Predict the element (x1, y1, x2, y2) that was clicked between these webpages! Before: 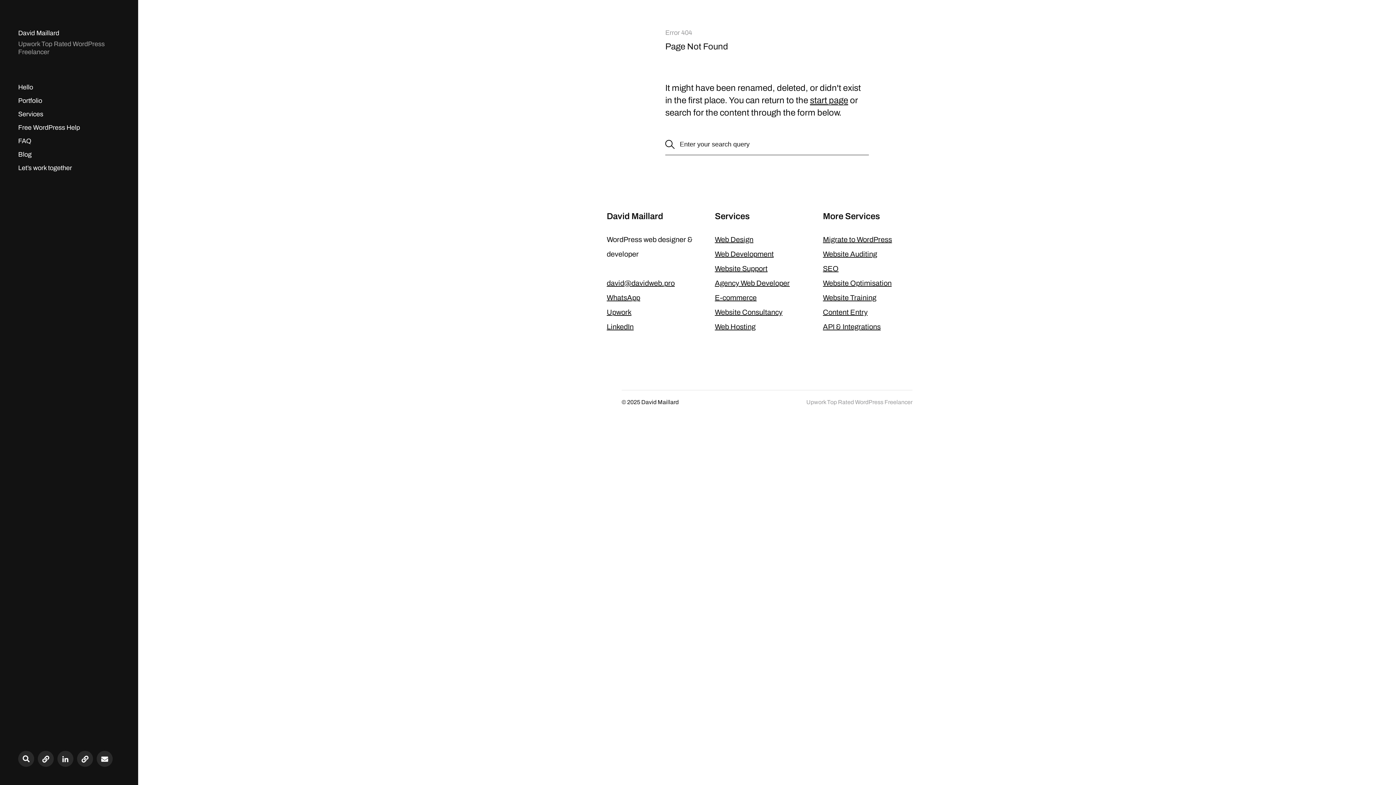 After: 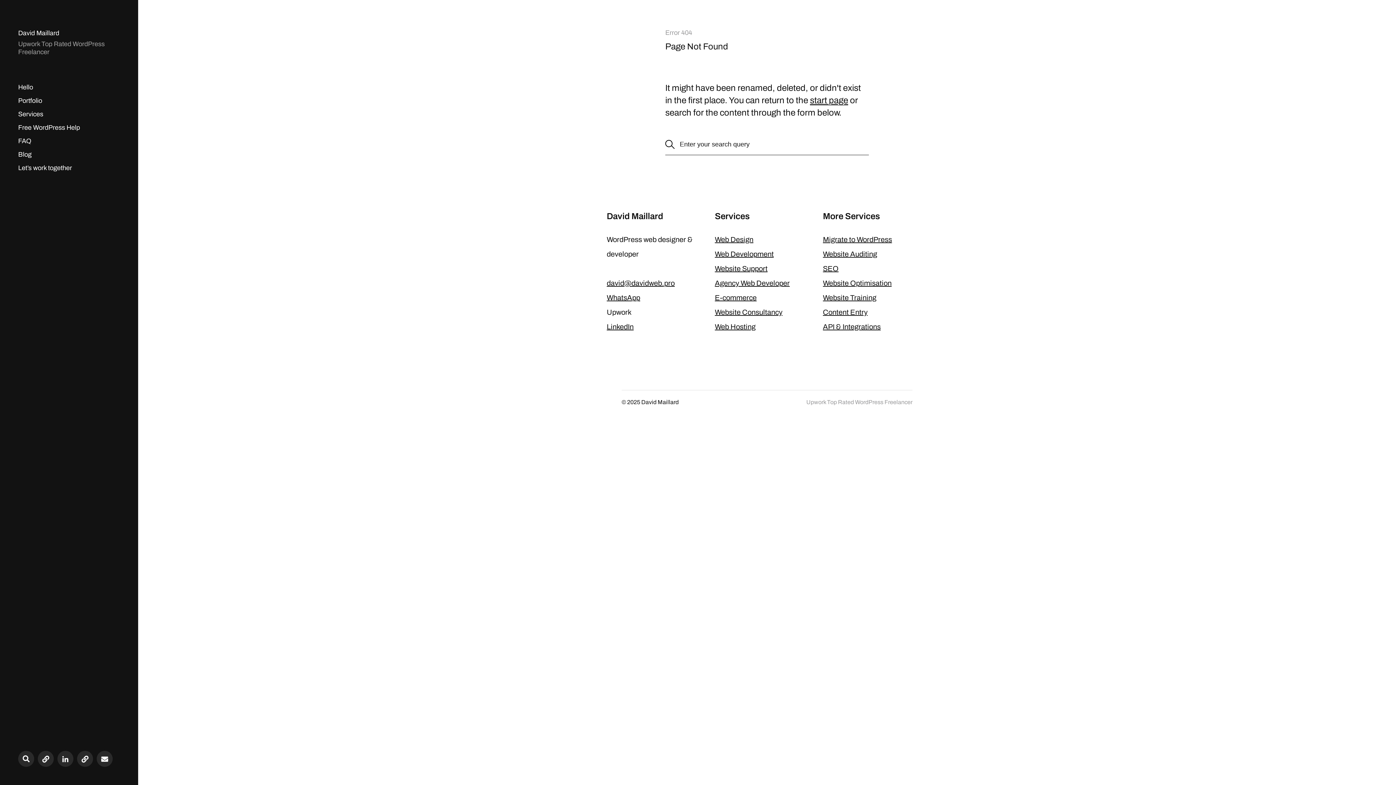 Action: bbox: (606, 308, 631, 316) label: Upwork